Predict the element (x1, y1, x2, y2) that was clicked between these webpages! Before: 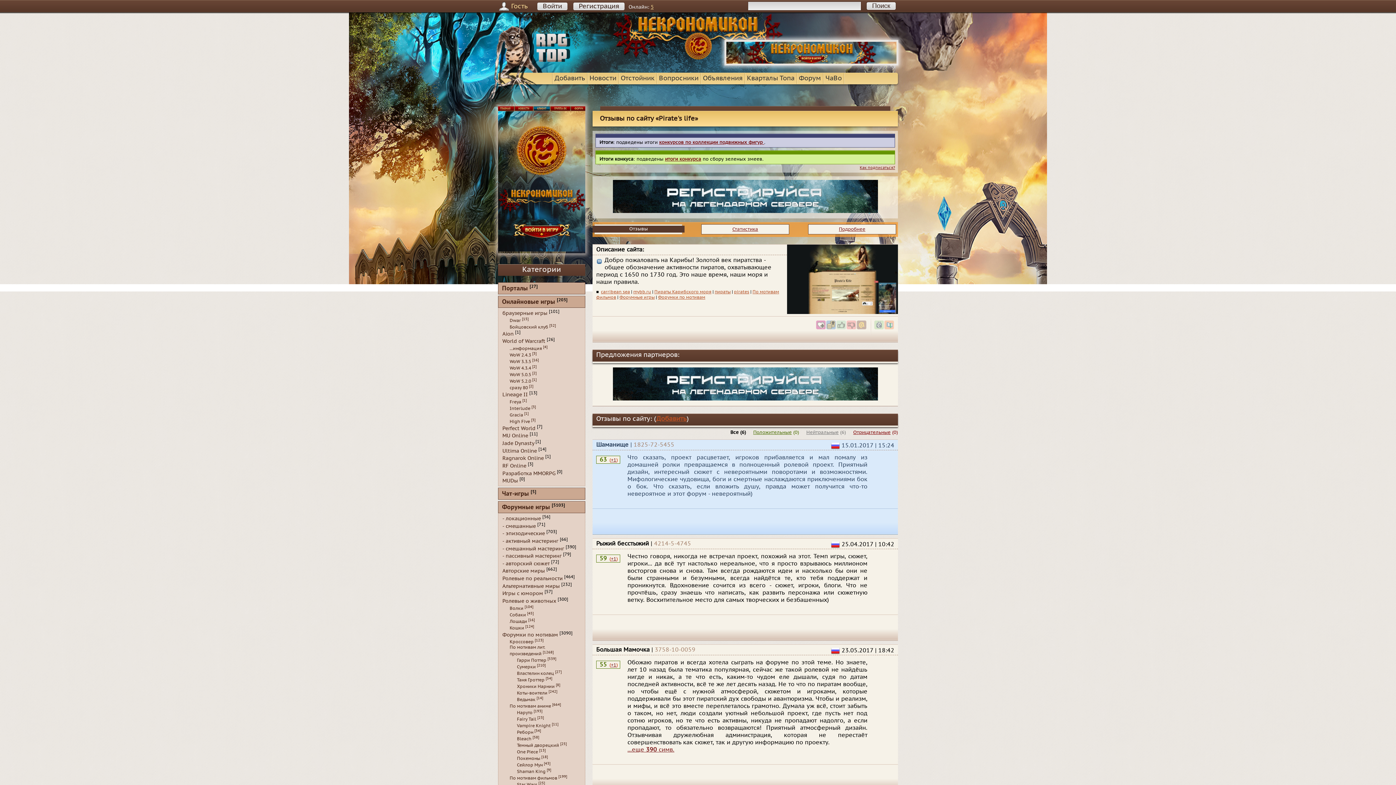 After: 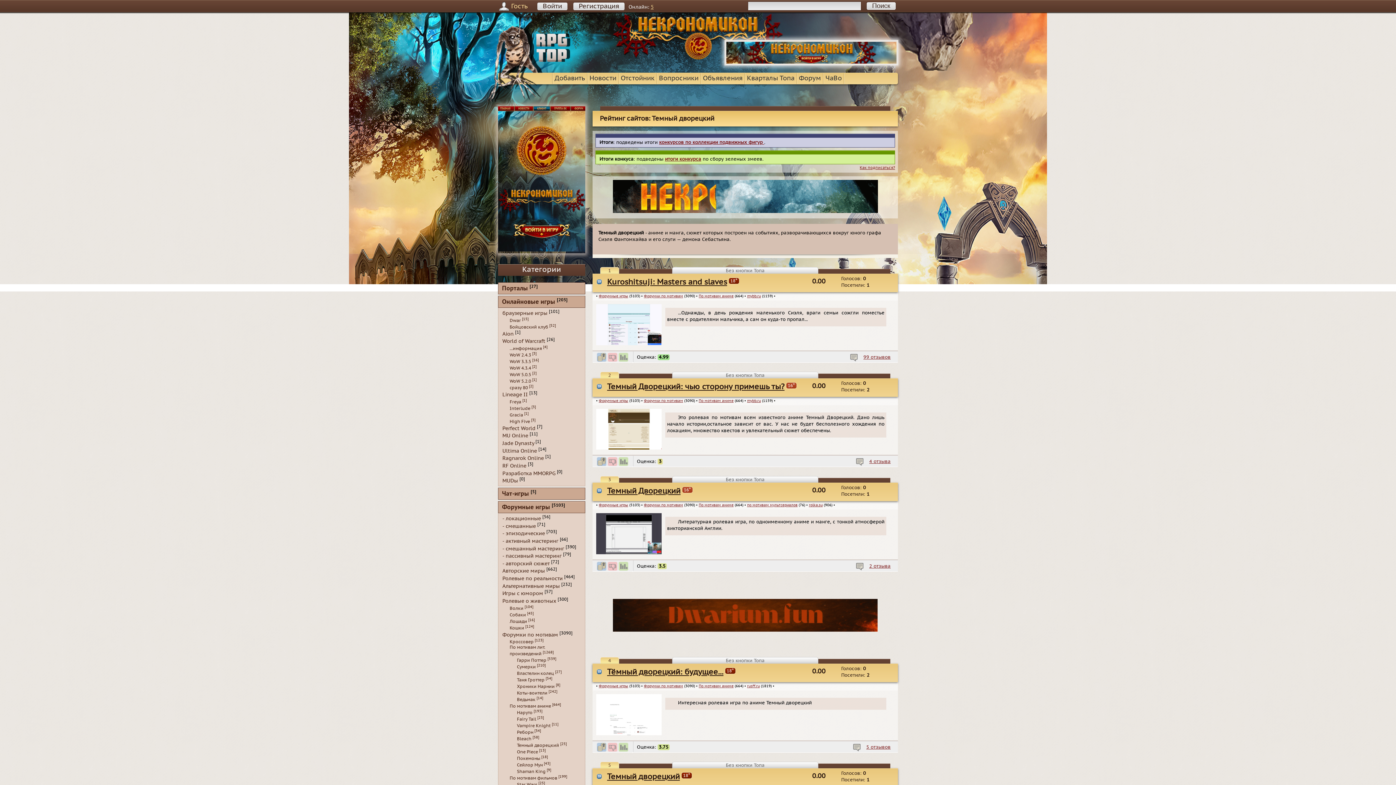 Action: bbox: (517, 743, 559, 748) label: Темный дворецкий